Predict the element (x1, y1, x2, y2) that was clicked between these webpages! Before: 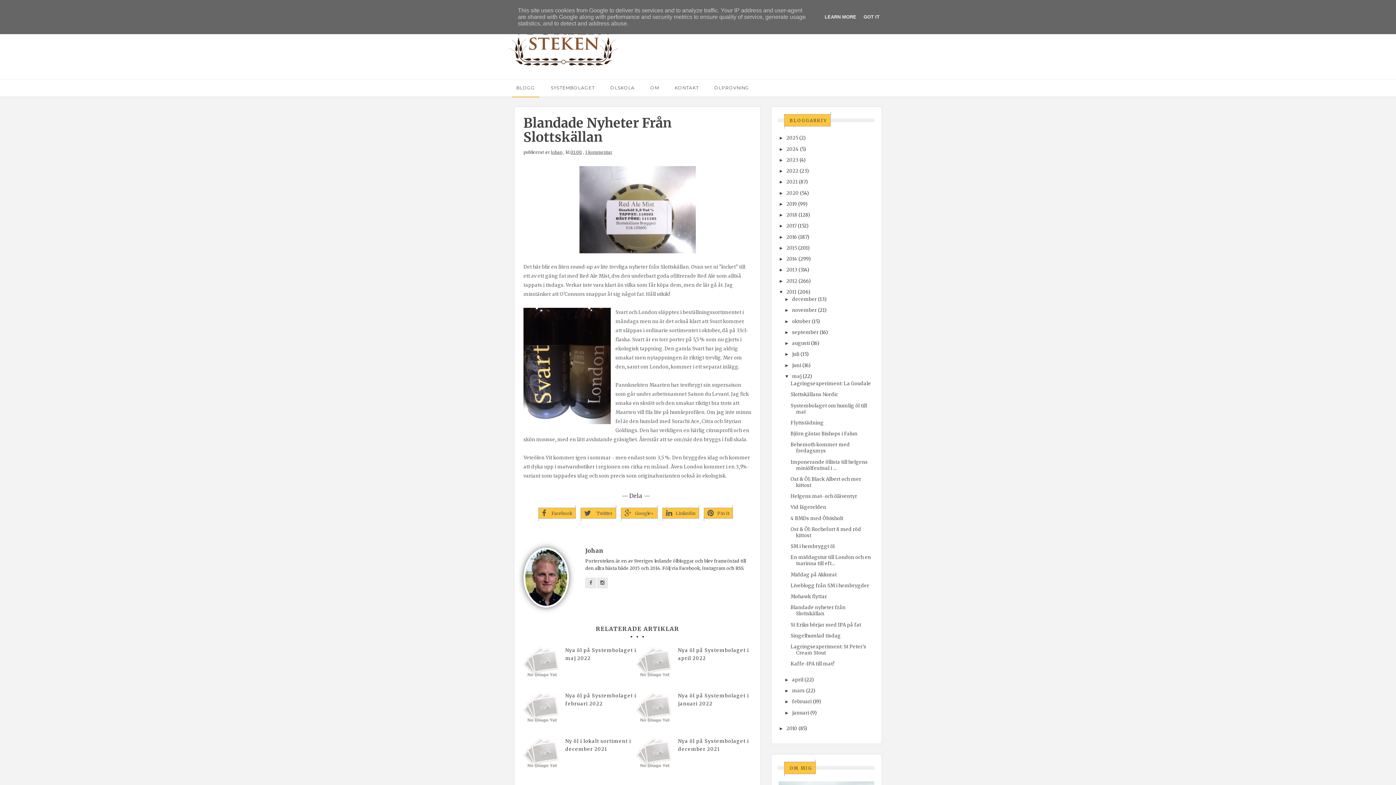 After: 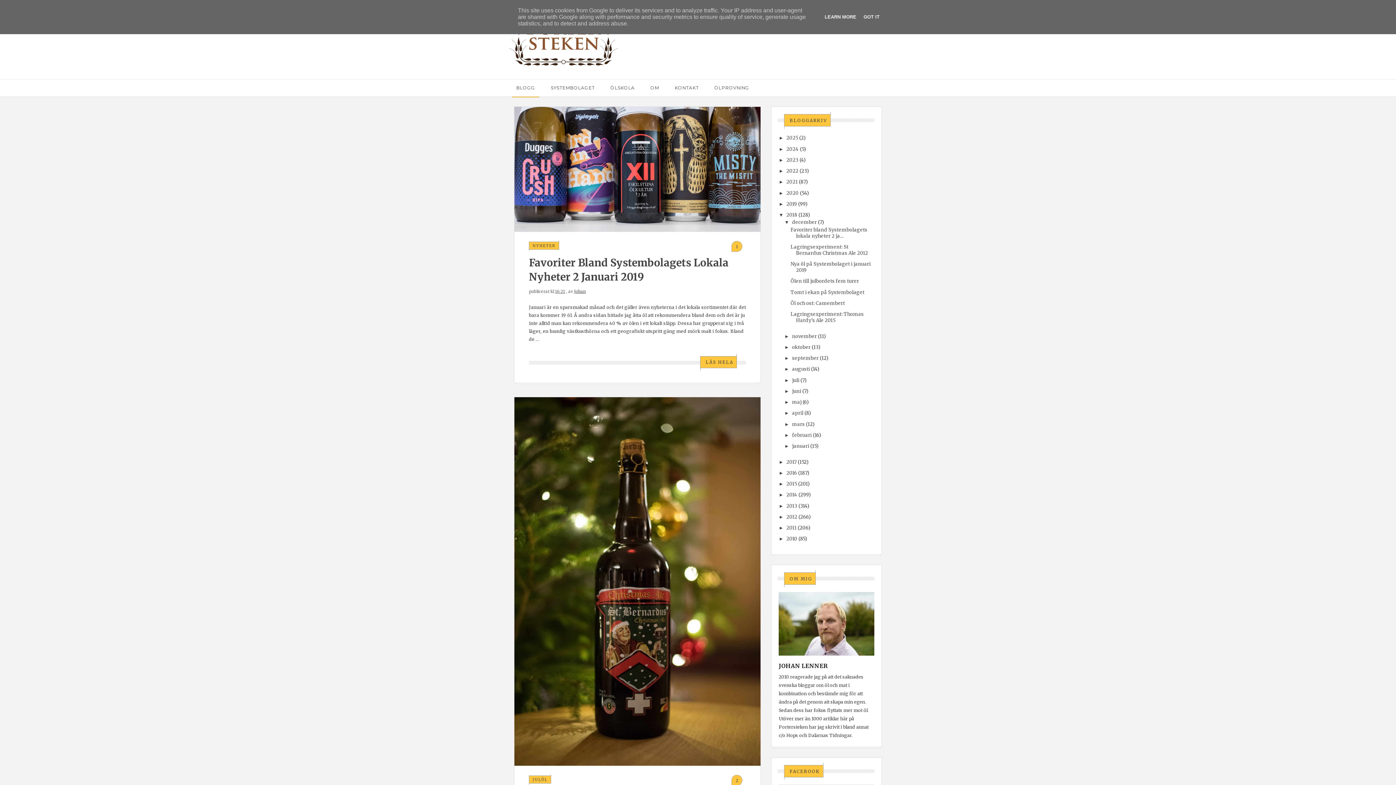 Action: label: 2018 bbox: (786, 212, 797, 218)